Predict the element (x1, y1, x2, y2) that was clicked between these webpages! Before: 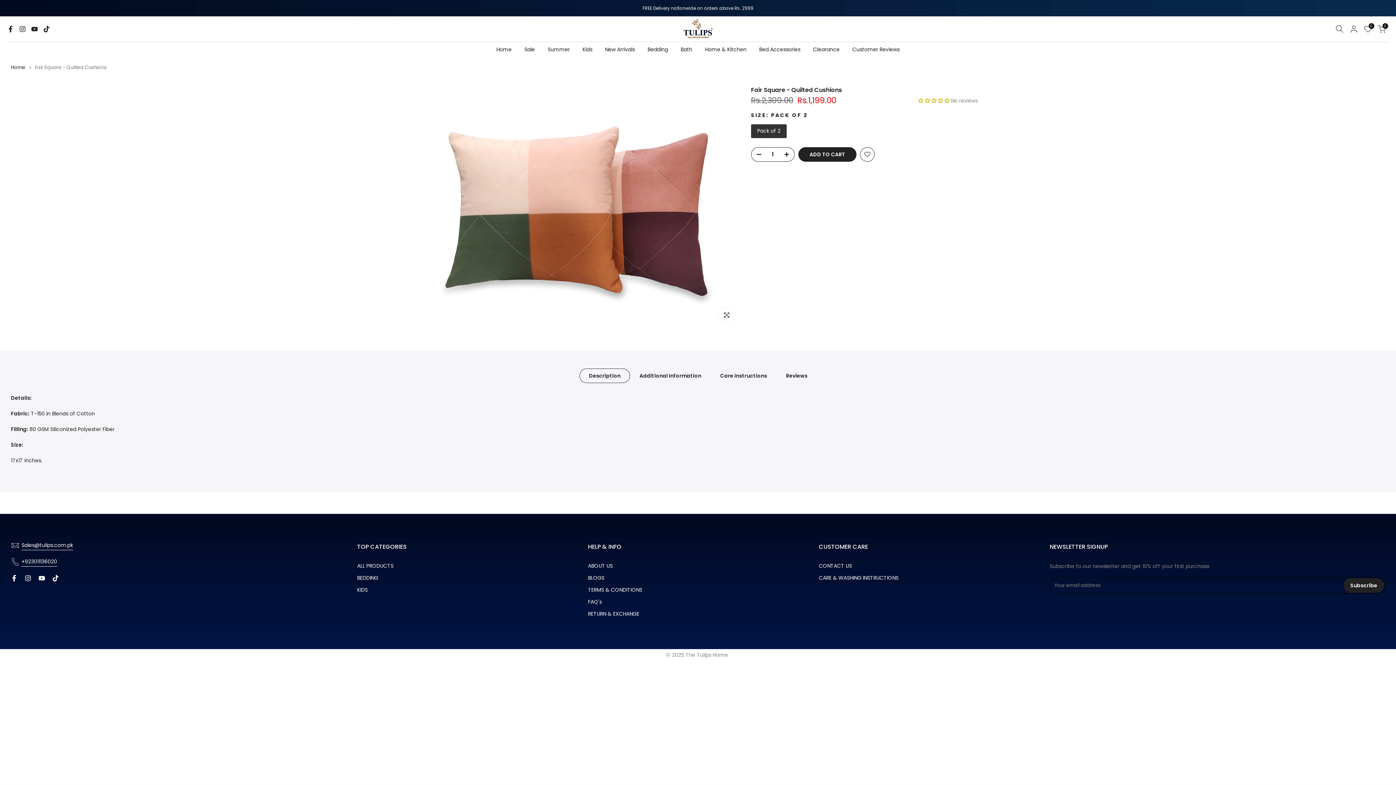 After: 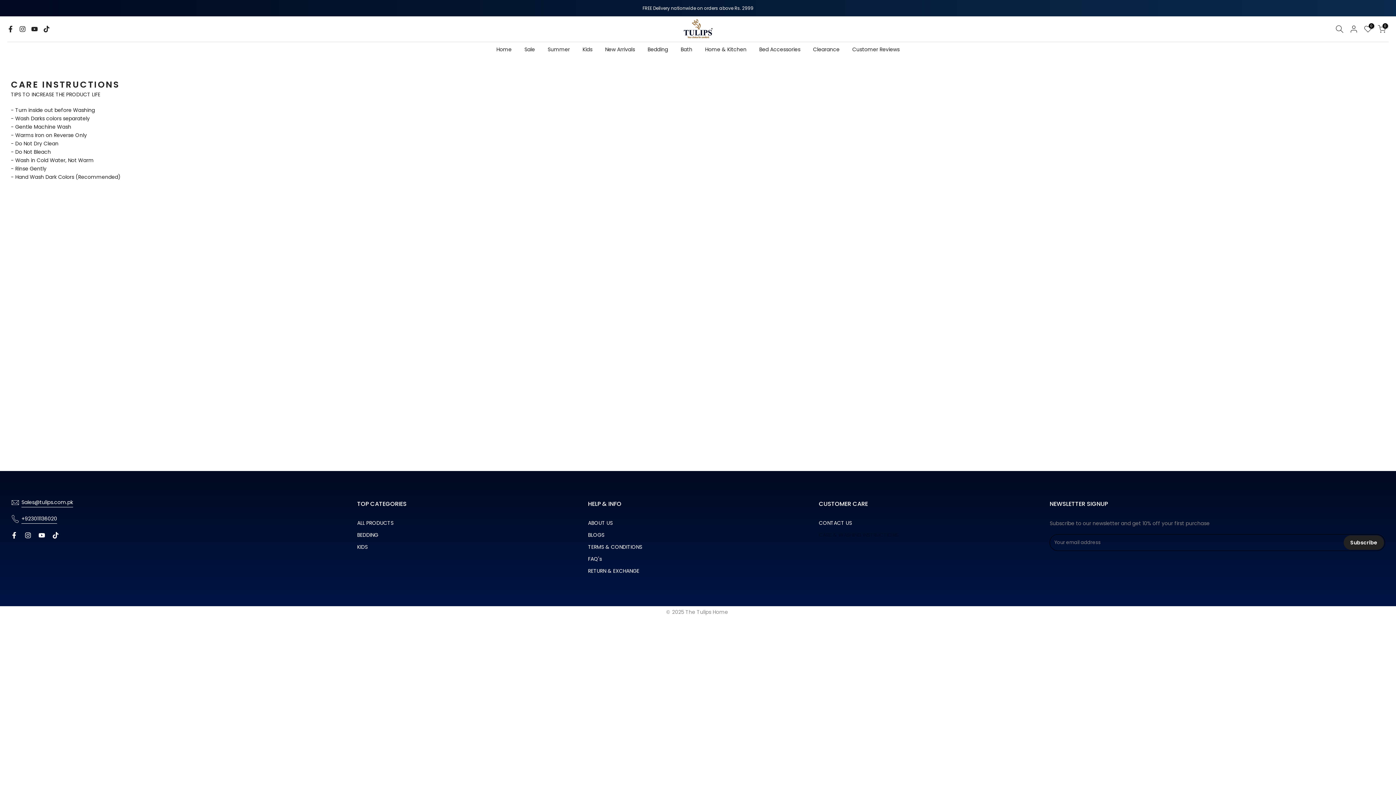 Action: bbox: (819, 574, 898, 581) label: CARE & WASHING INSTRUCTIONS